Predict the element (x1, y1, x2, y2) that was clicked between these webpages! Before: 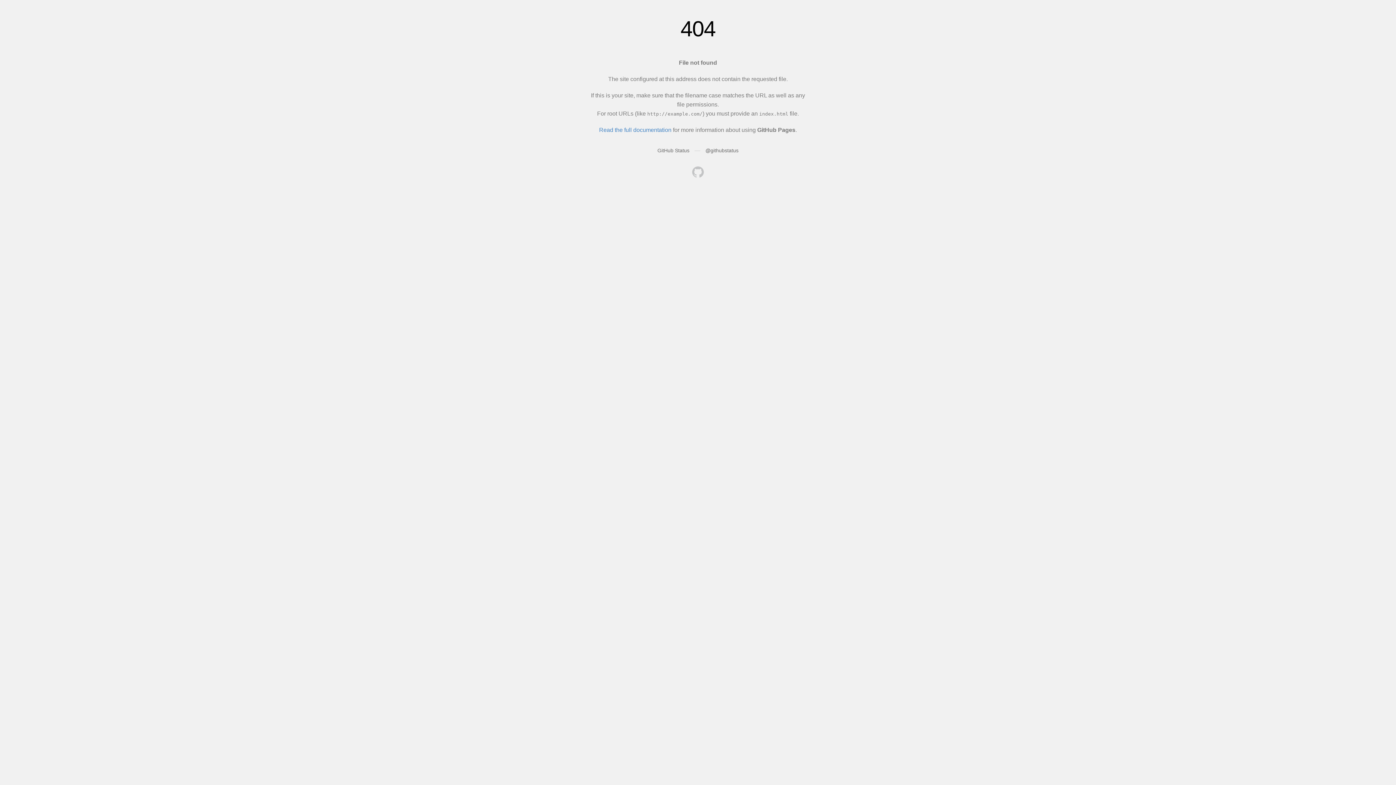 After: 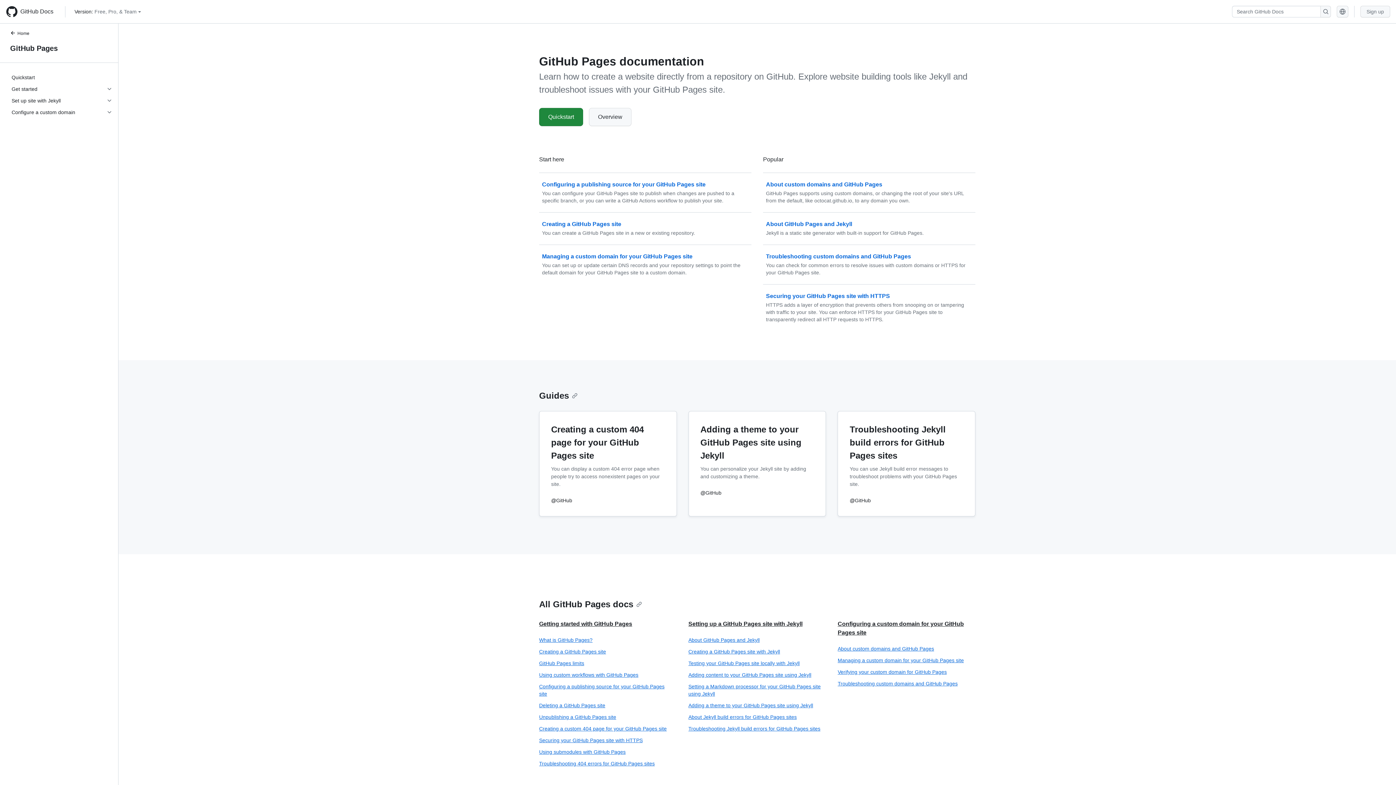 Action: bbox: (599, 126, 671, 133) label: Read the full documentation